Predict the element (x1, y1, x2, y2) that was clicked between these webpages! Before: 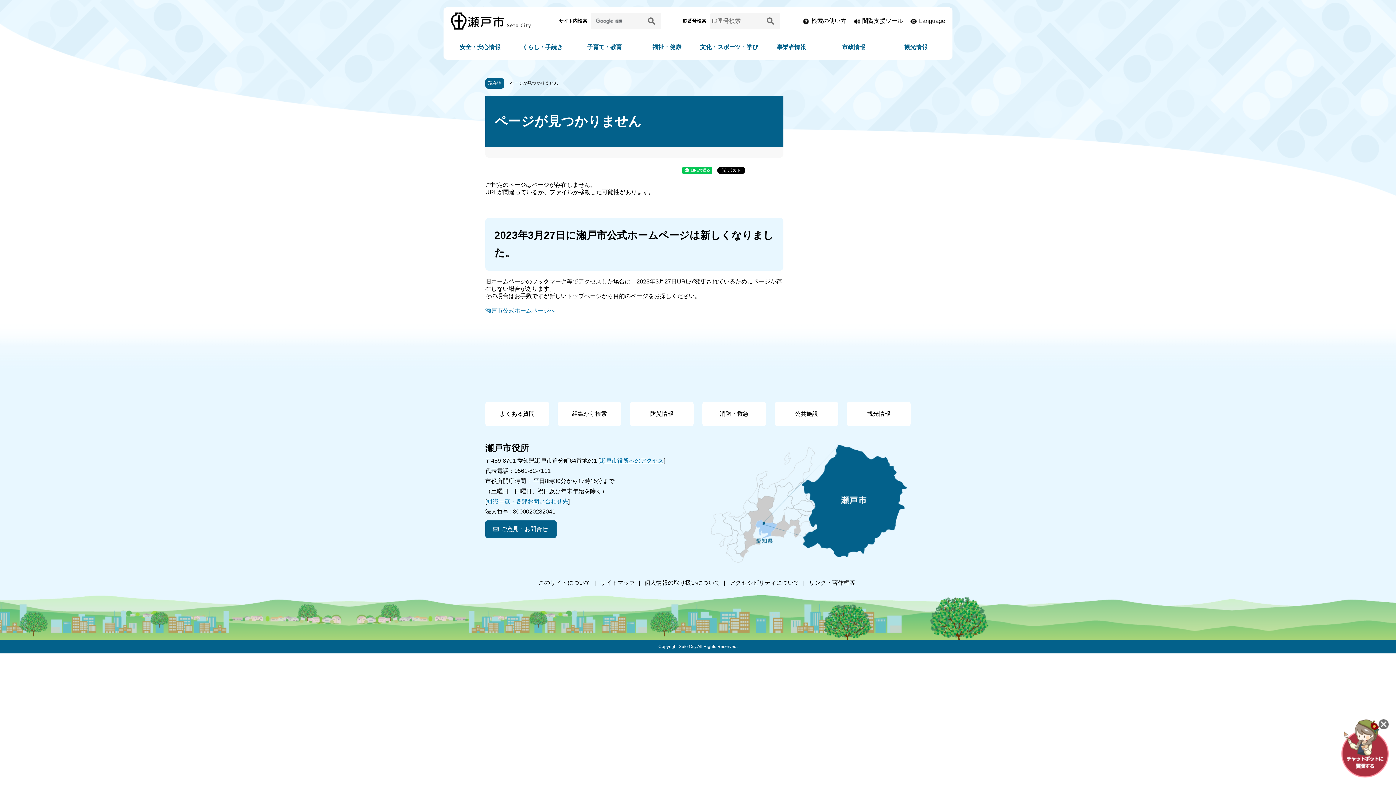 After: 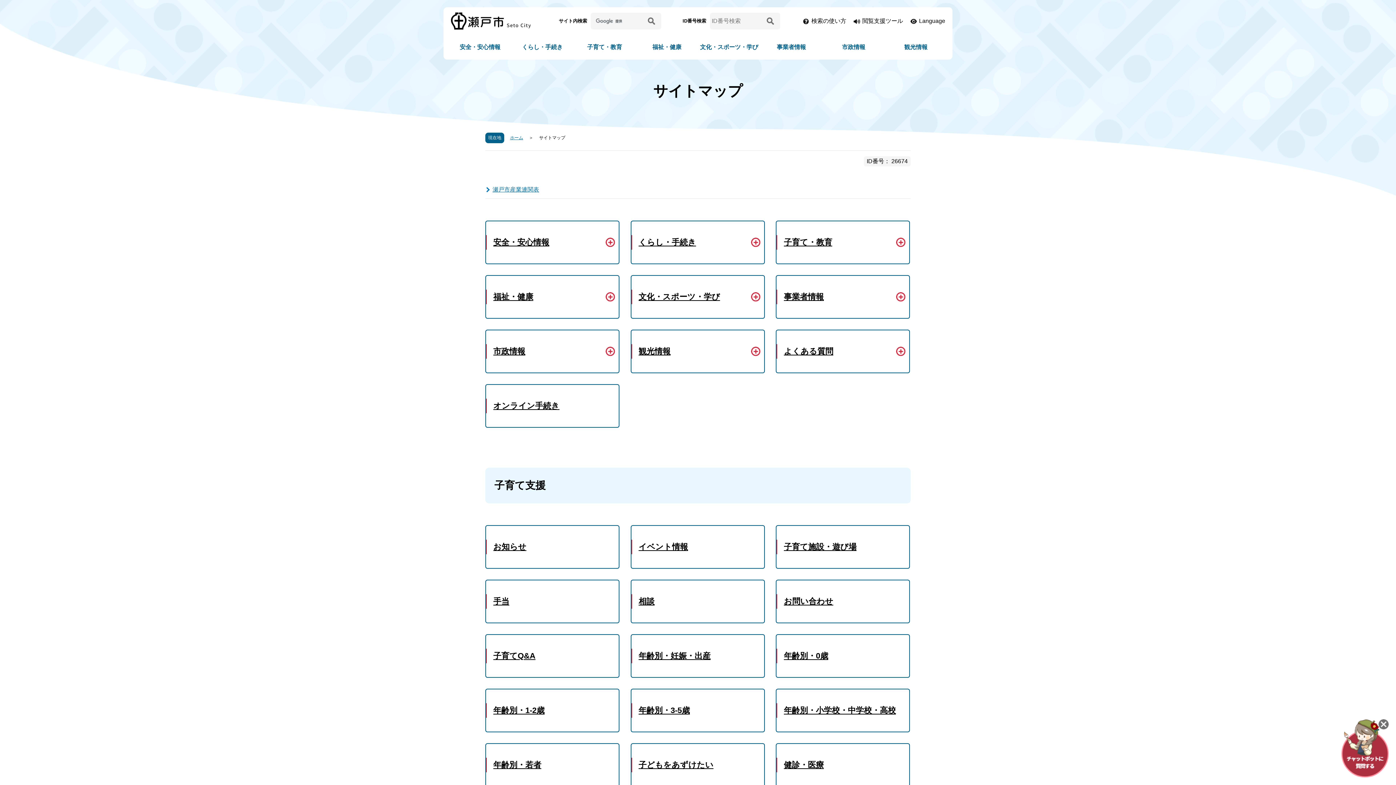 Action: label: サイトマップ bbox: (596, 578, 638, 588)